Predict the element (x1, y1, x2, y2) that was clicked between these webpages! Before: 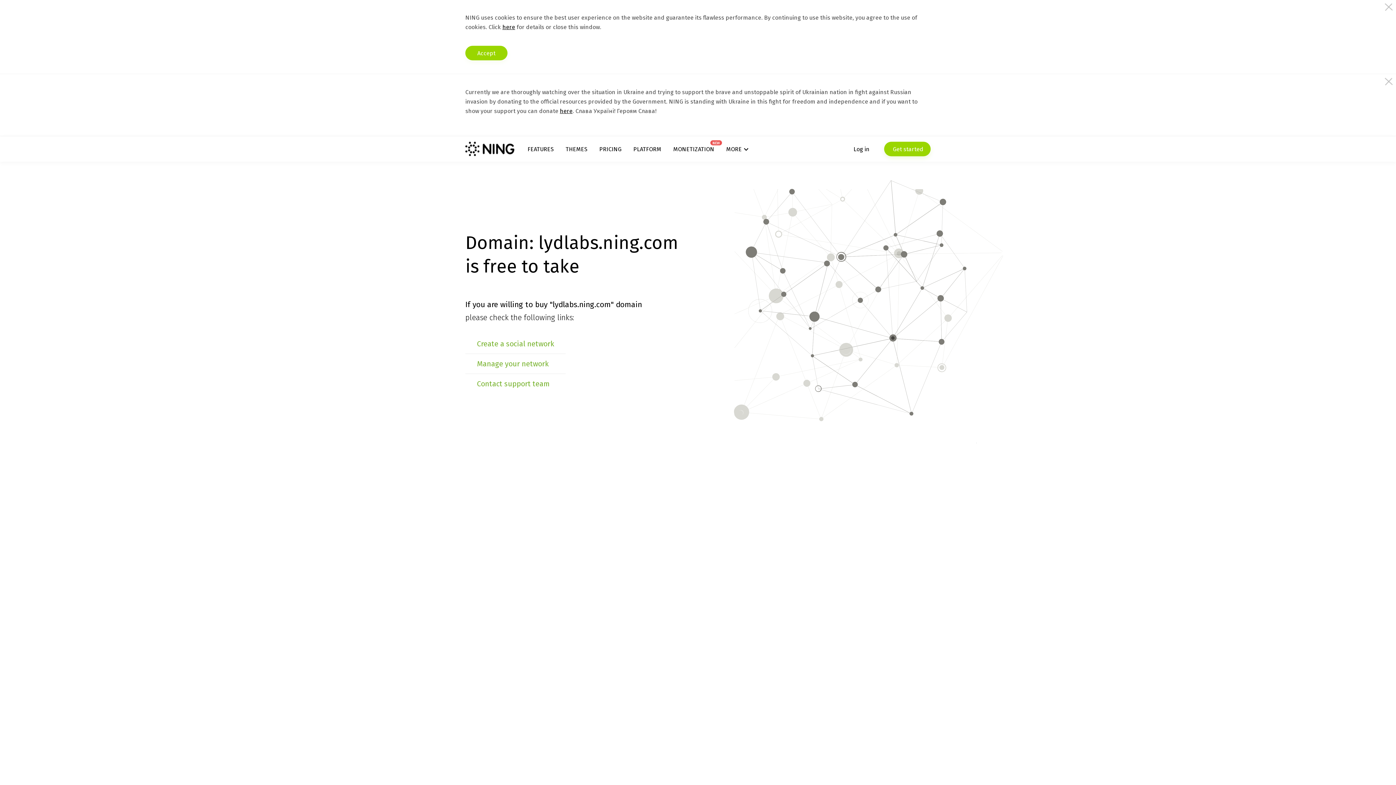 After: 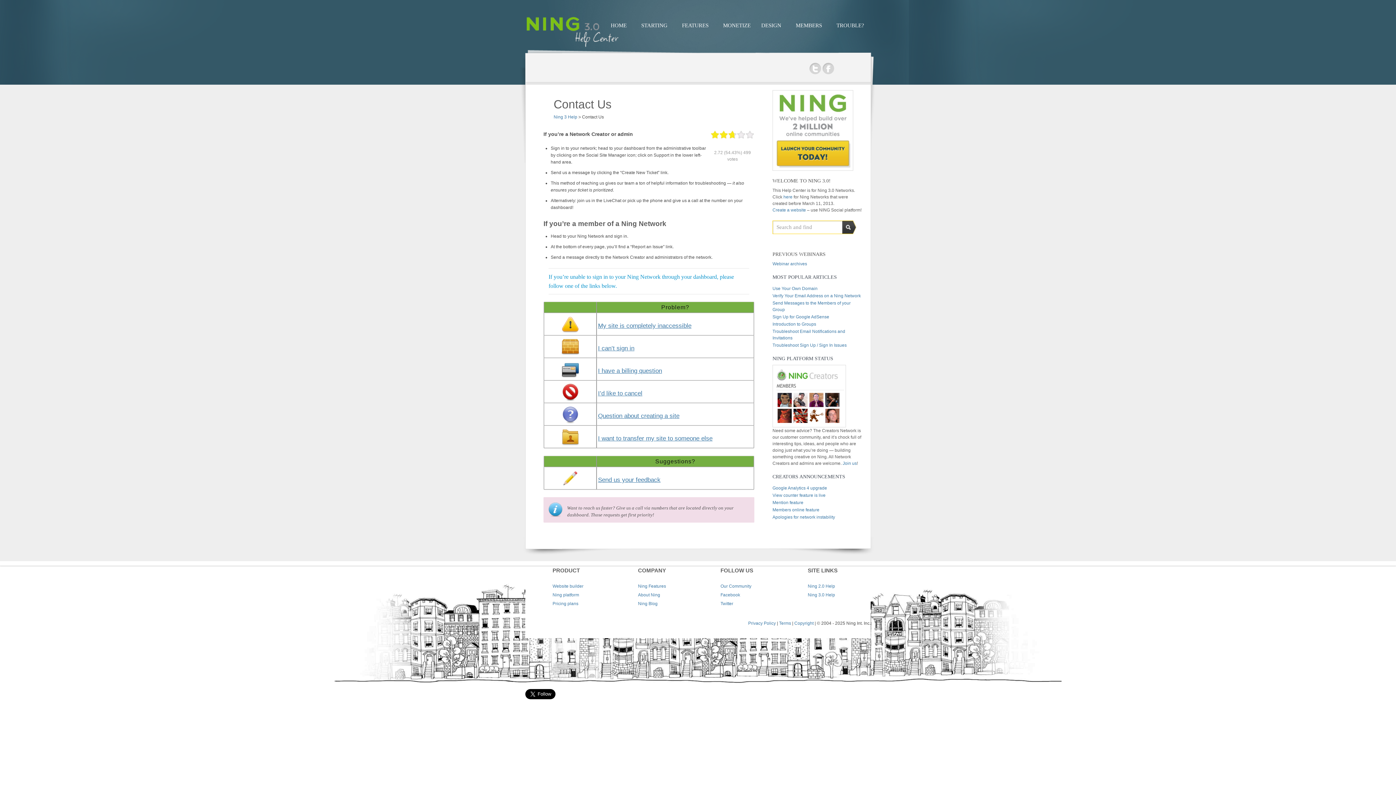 Action: label: Contact support team bbox: (477, 379, 550, 388)